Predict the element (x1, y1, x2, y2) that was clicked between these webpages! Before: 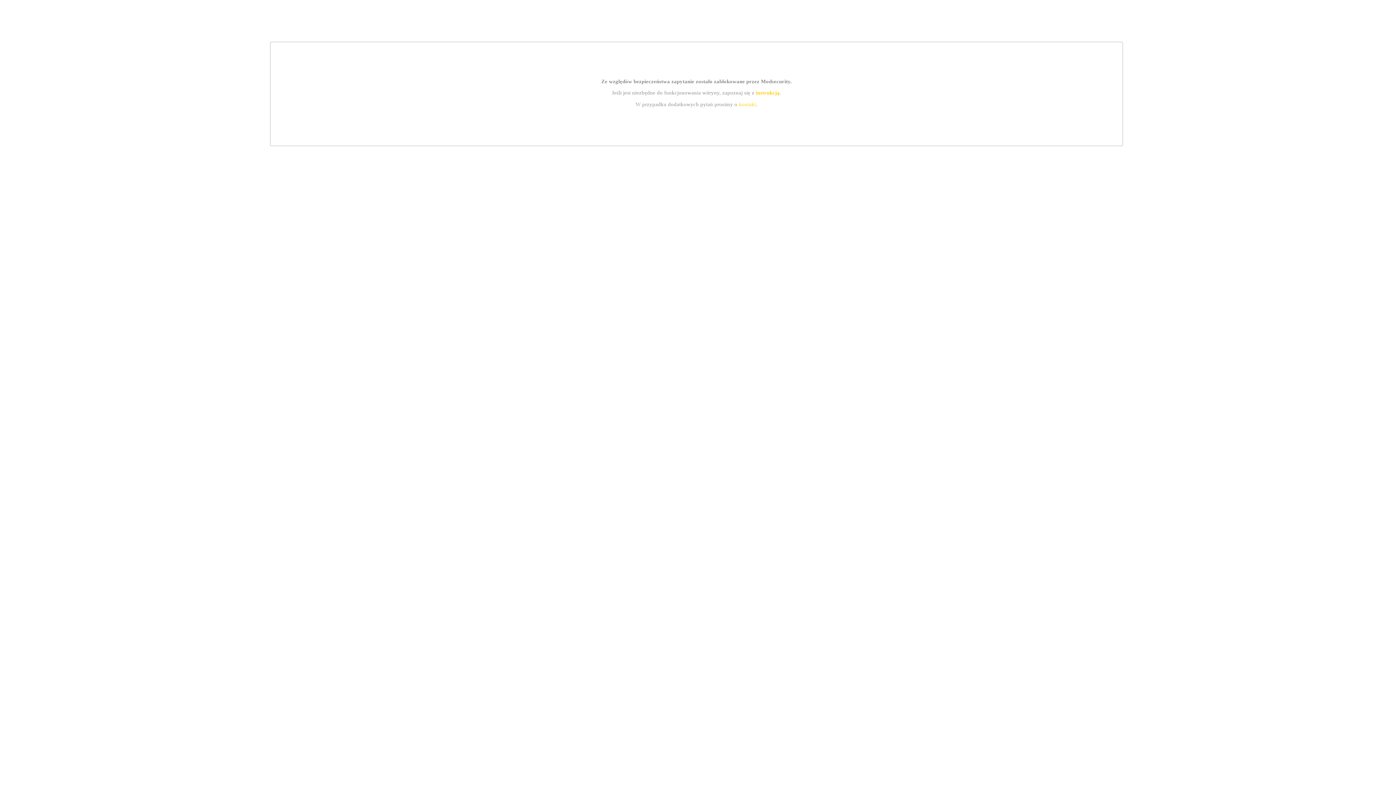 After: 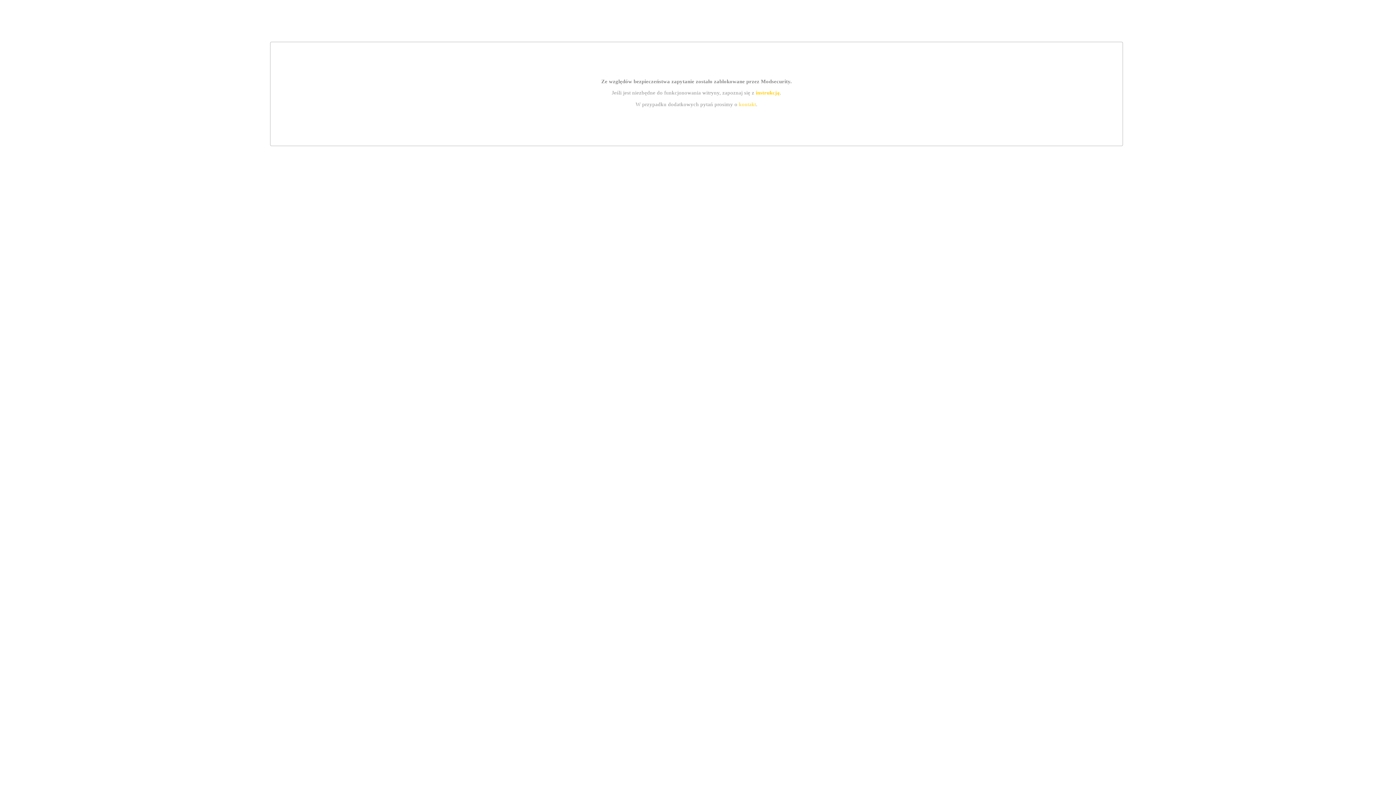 Action: bbox: (739, 101, 756, 107) label: kontakt